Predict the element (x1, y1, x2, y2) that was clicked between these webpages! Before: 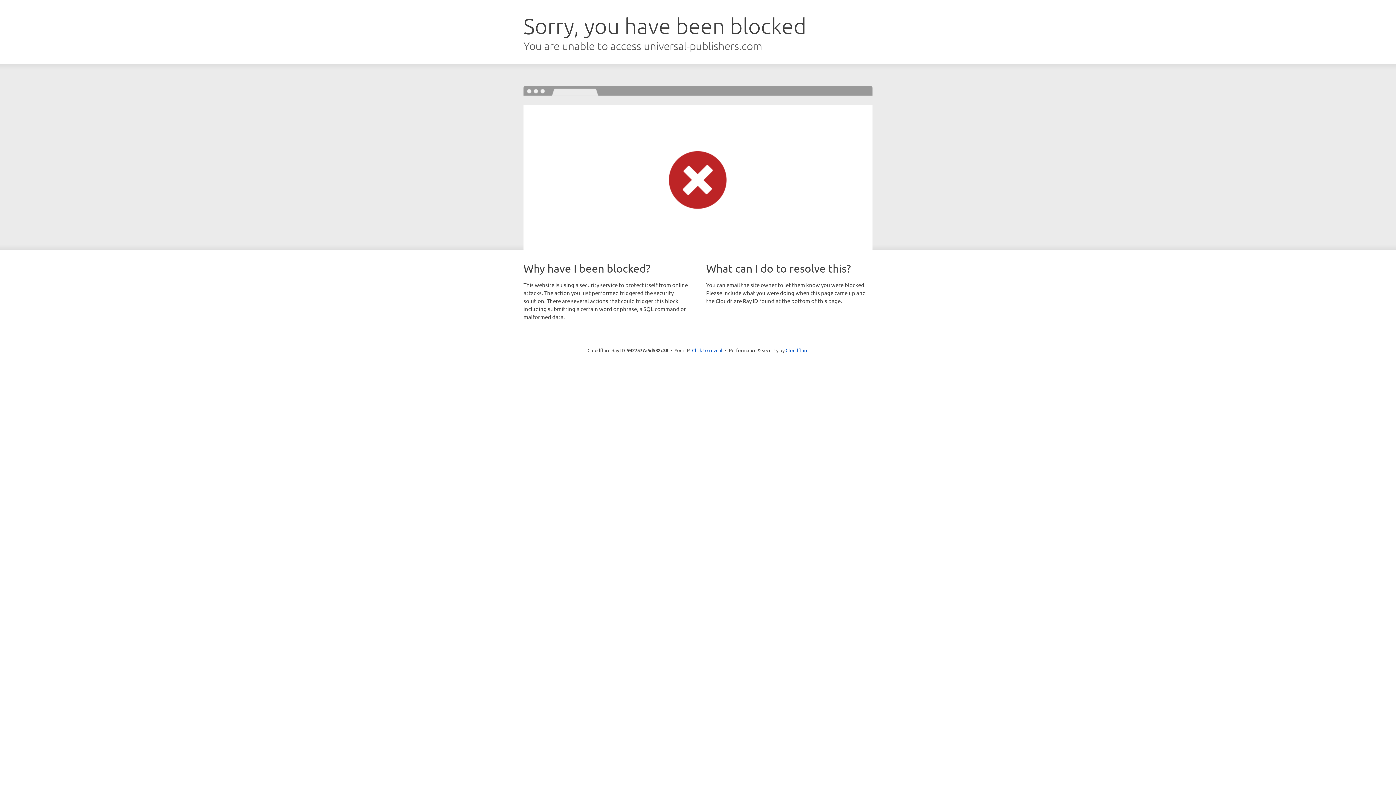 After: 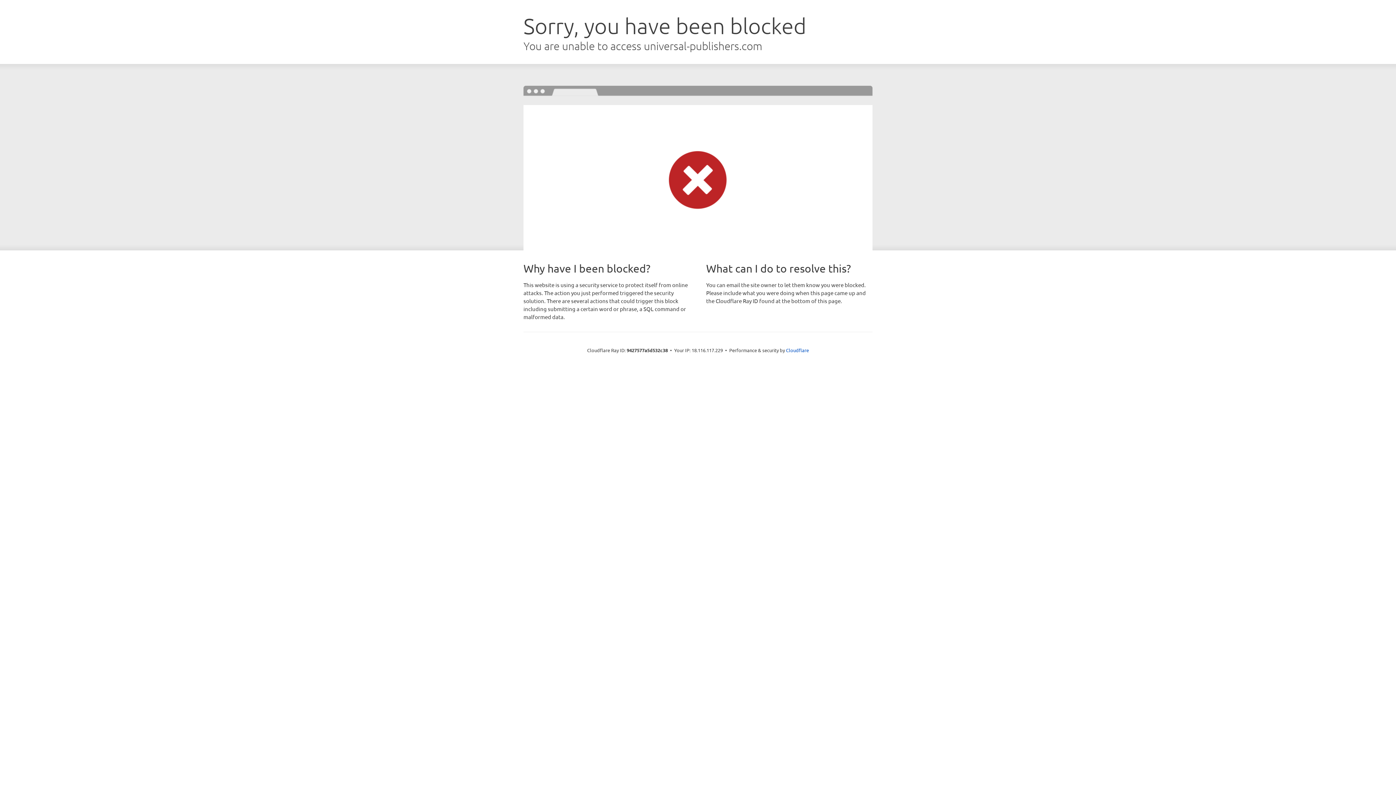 Action: bbox: (692, 346, 722, 353) label: Click to reveal